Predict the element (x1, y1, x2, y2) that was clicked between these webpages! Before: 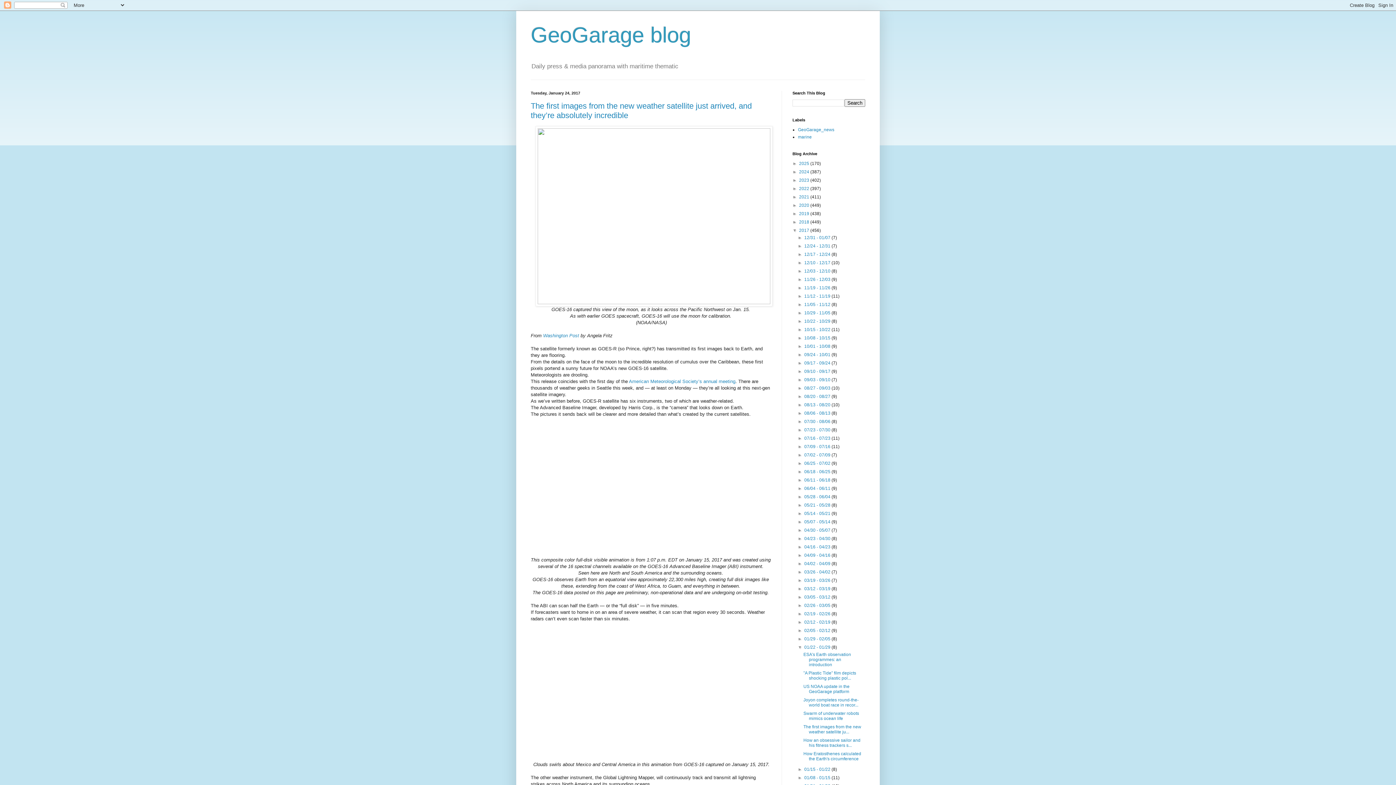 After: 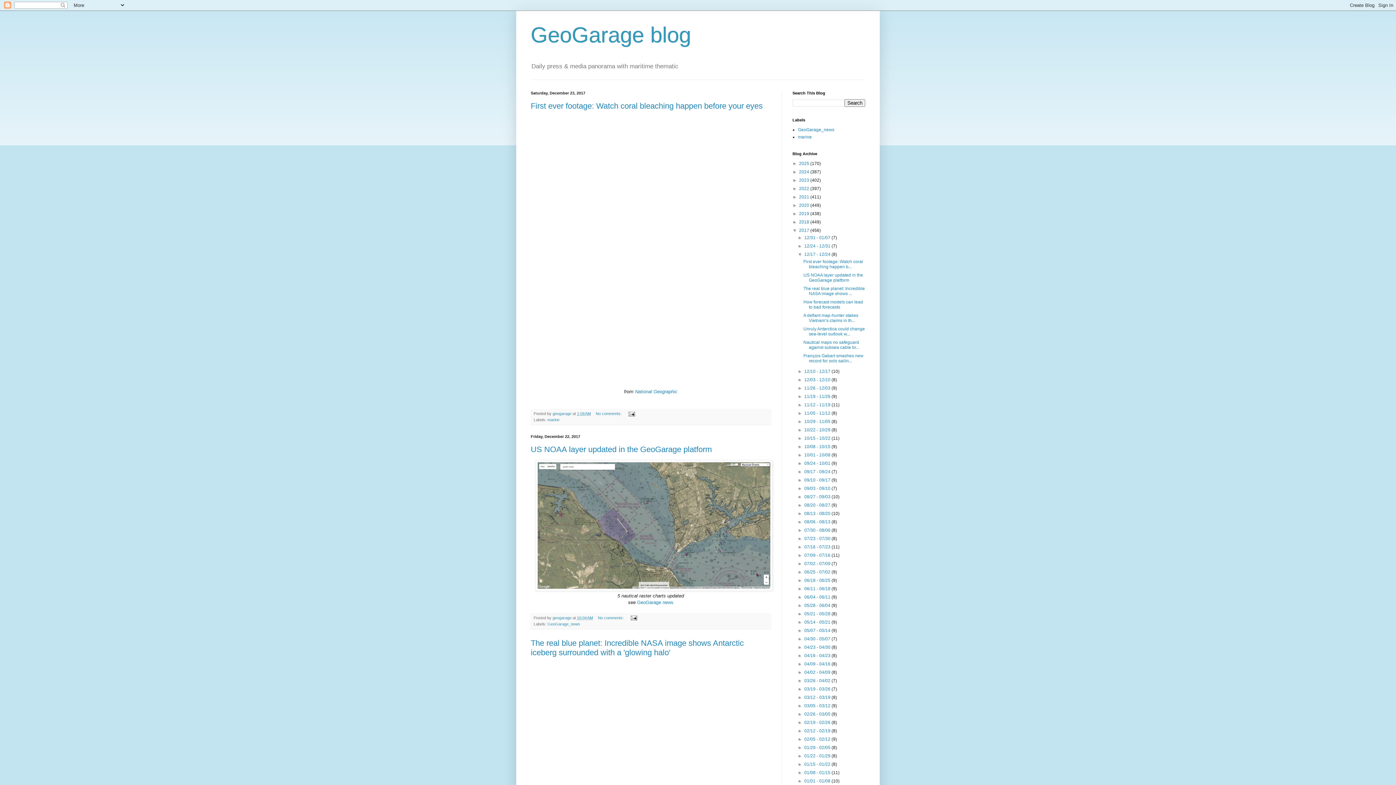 Action: bbox: (804, 252, 831, 257) label: 12/17 - 12/24 